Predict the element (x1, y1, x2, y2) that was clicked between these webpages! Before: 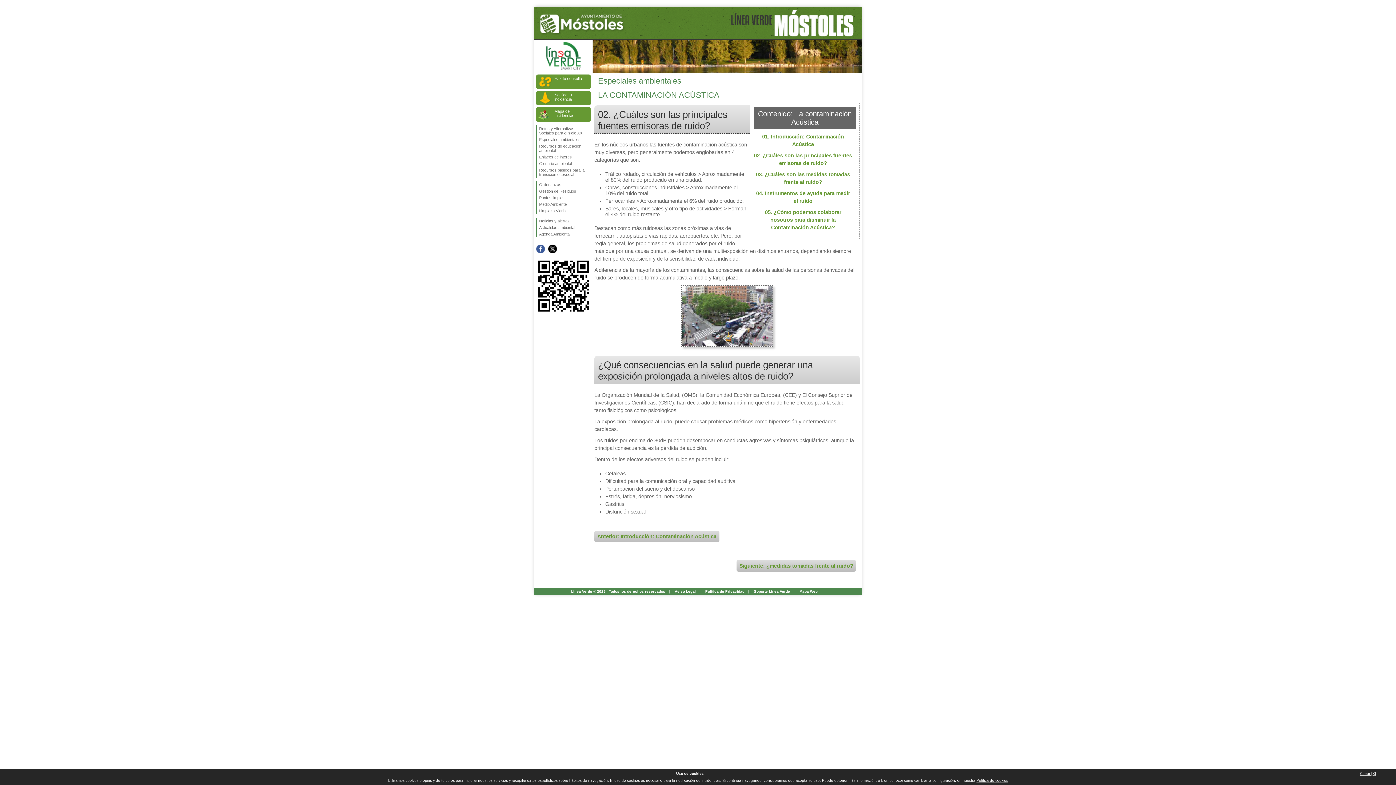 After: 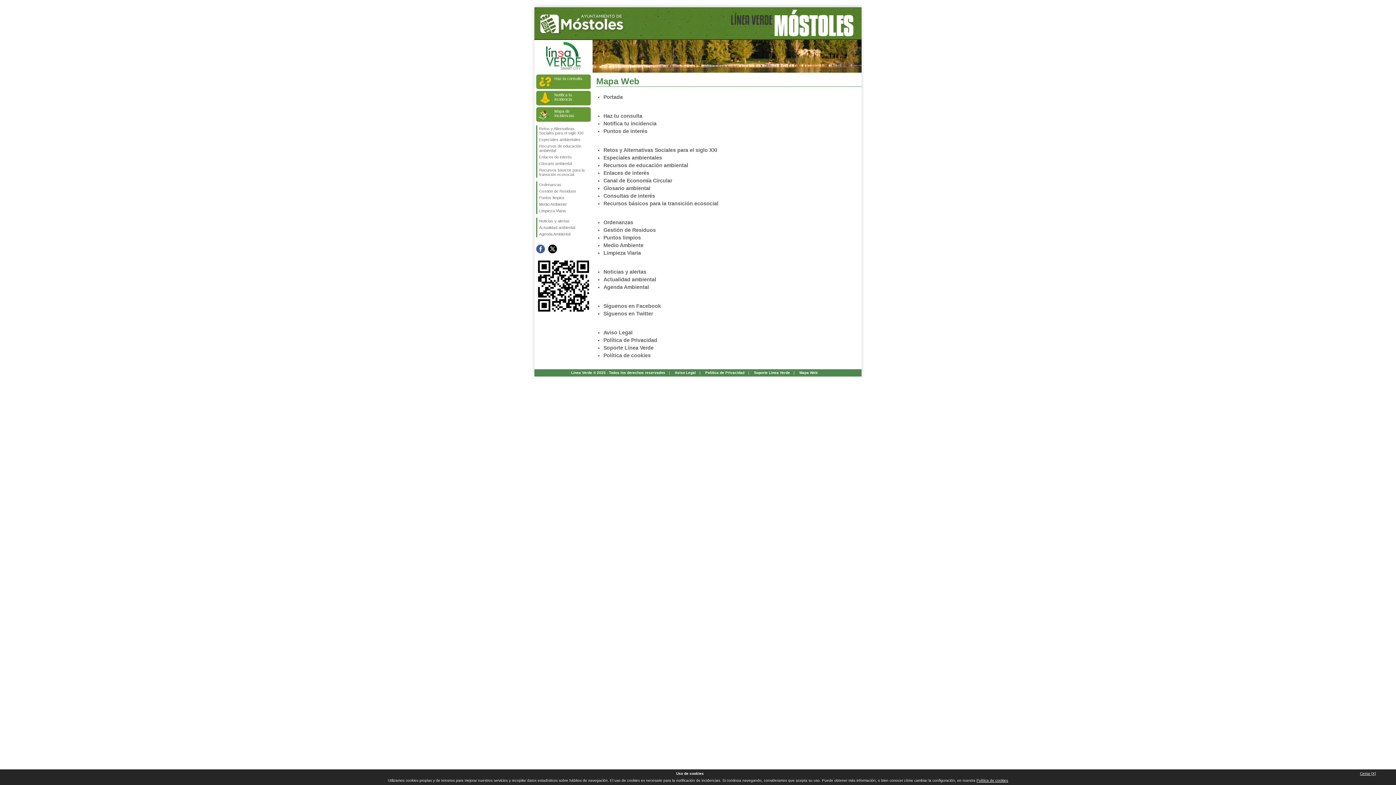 Action: label: Mapa Web bbox: (799, 589, 817, 593)